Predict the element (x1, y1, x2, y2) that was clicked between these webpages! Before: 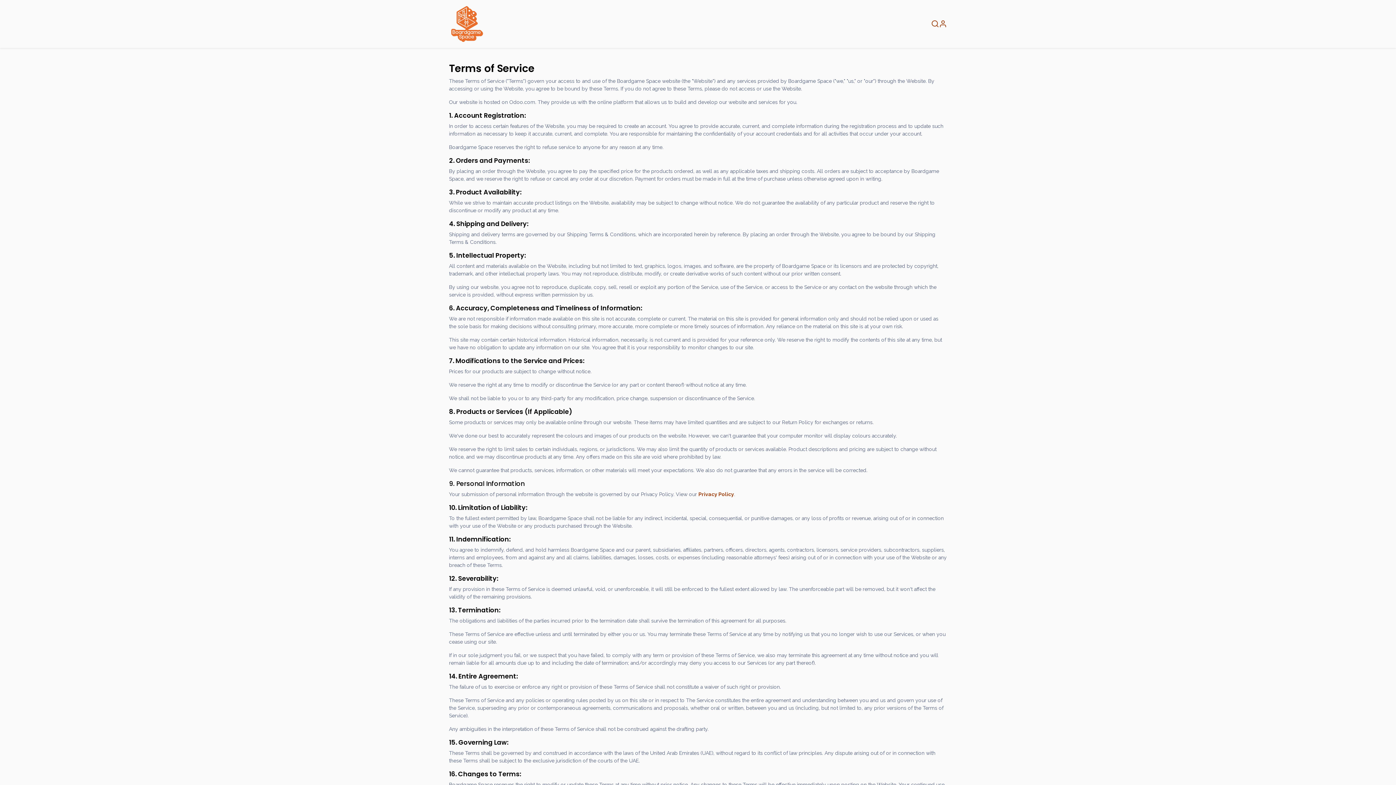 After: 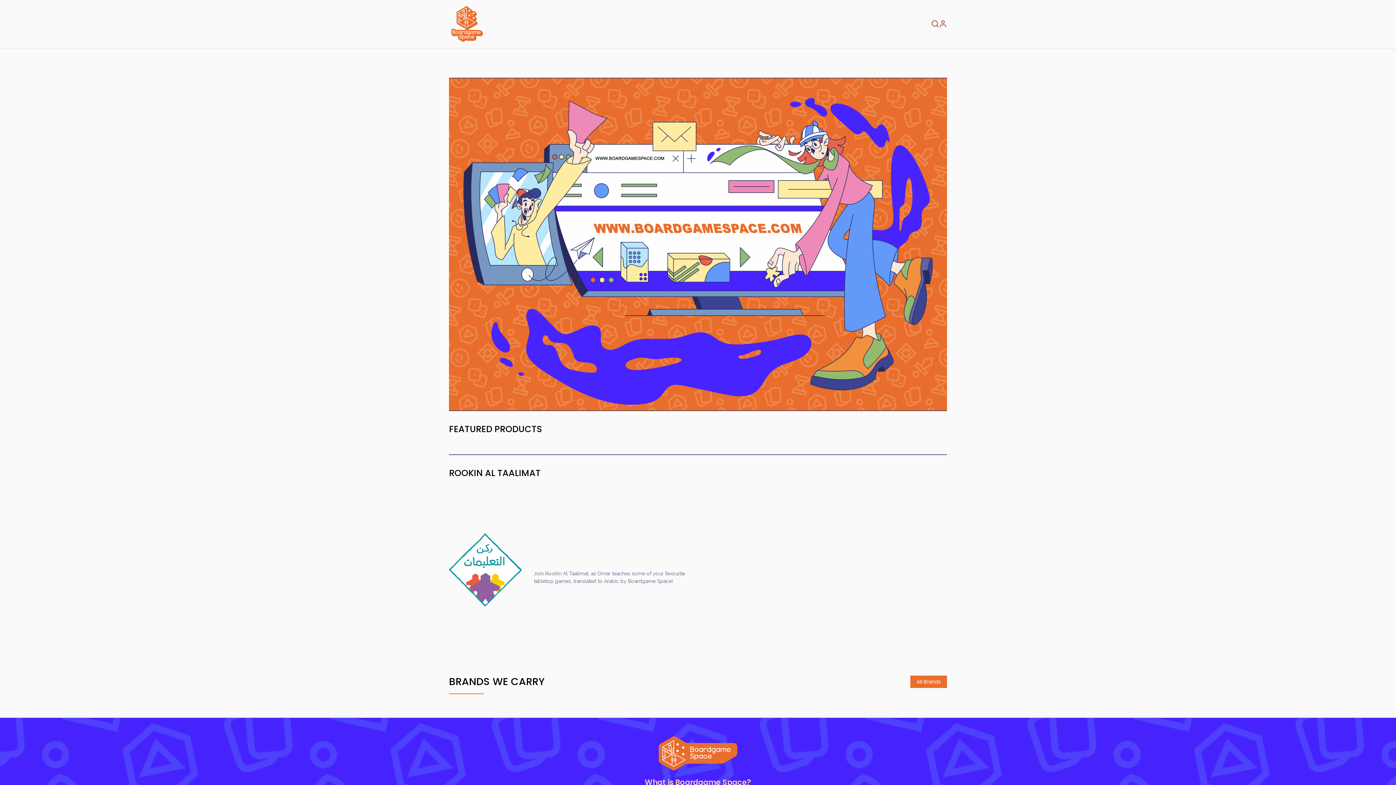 Action: label: Home bbox: (828, 17, 853, 30)